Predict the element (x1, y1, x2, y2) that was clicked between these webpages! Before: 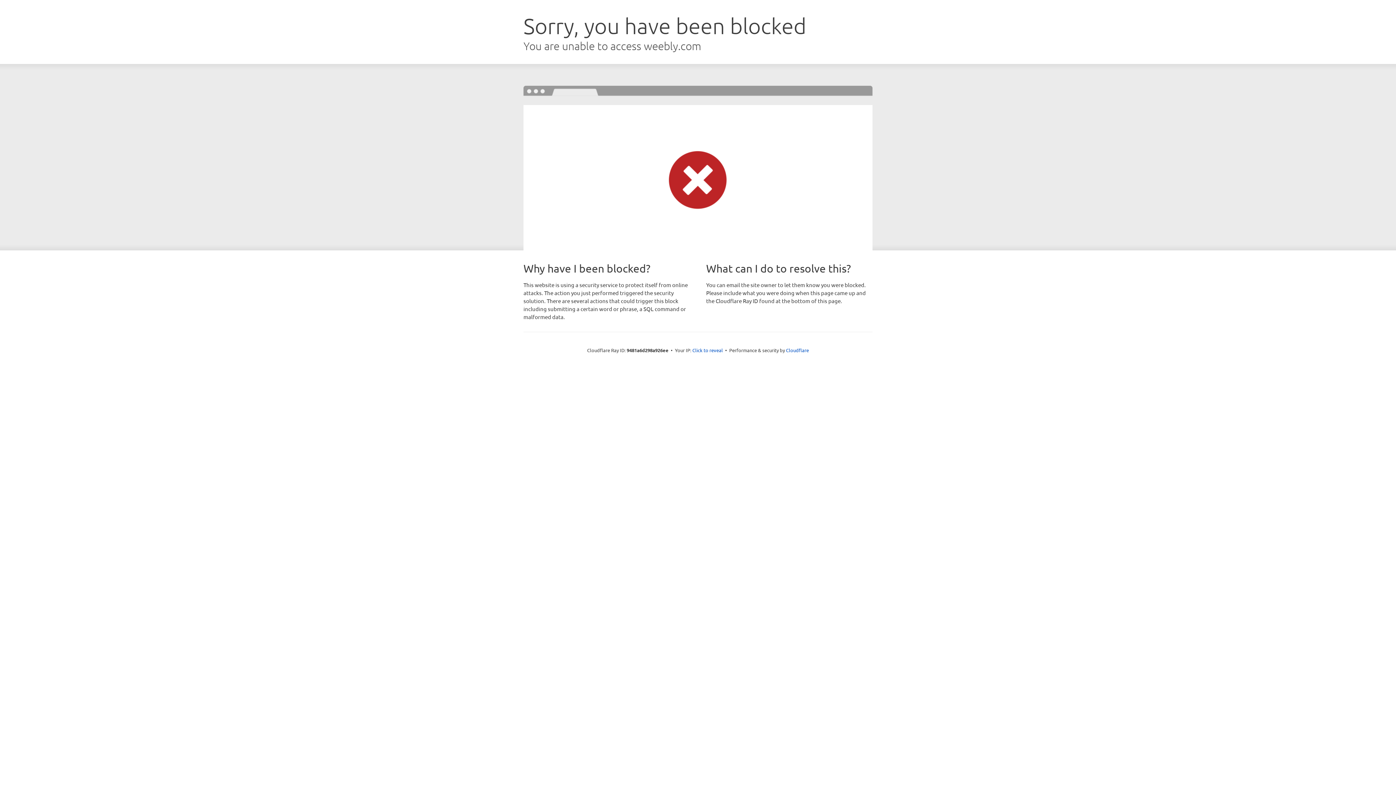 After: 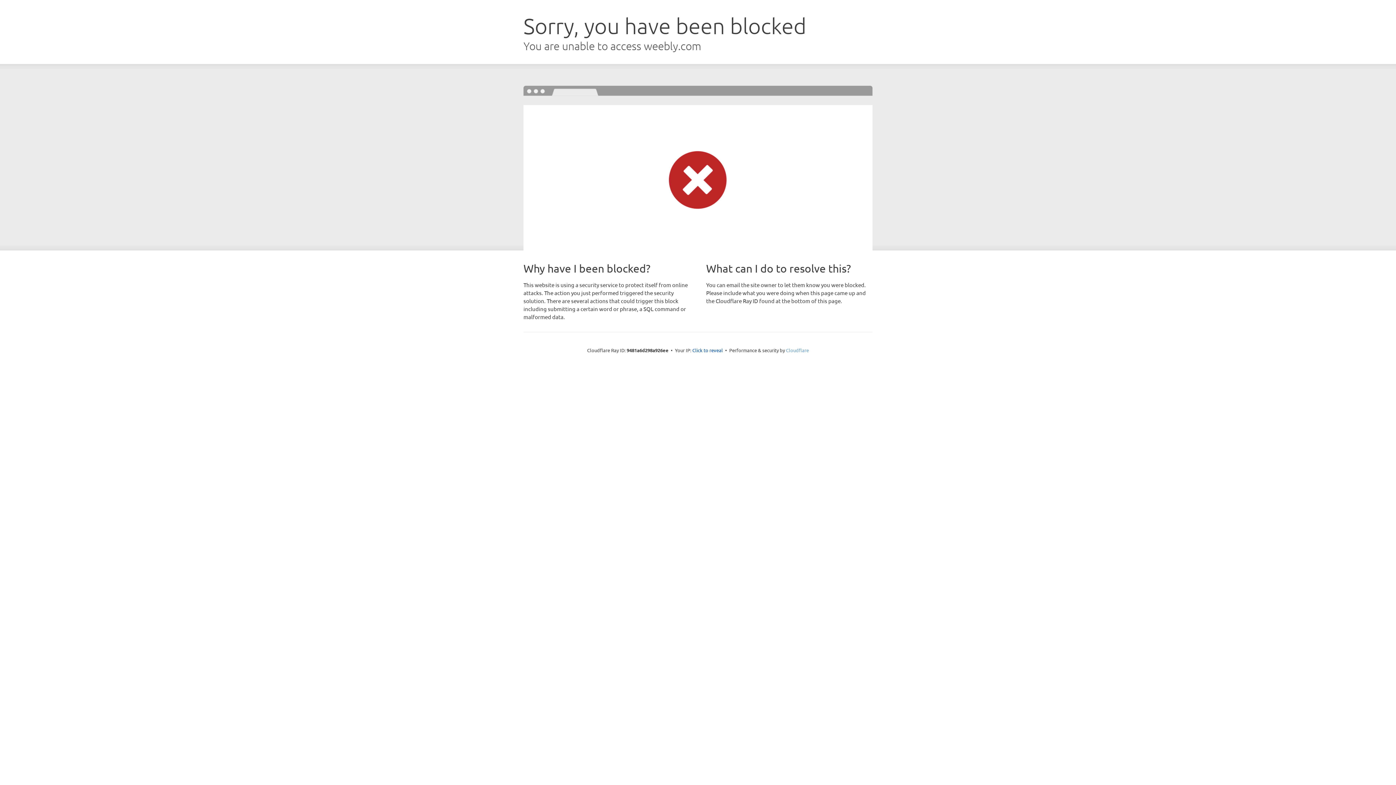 Action: label: Cloudflare bbox: (786, 347, 809, 353)